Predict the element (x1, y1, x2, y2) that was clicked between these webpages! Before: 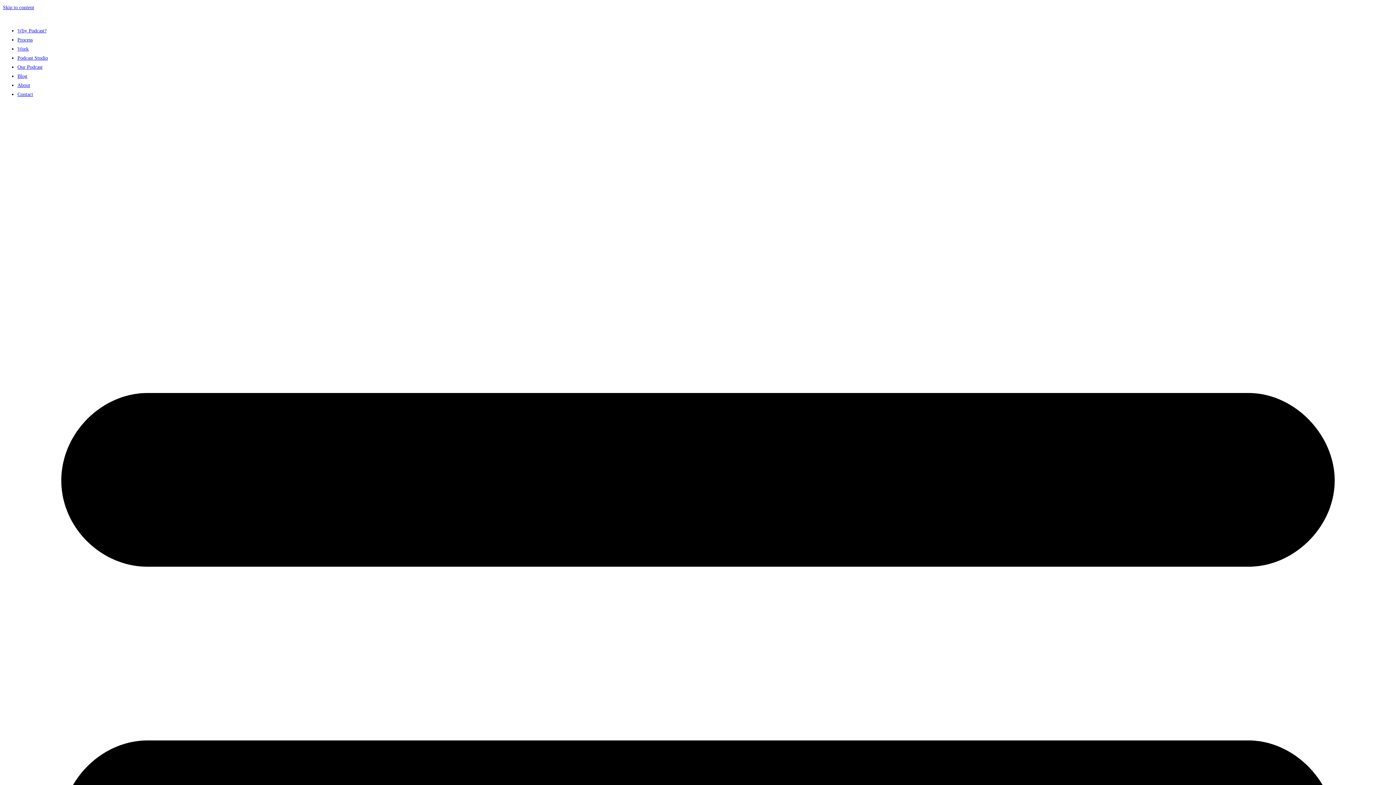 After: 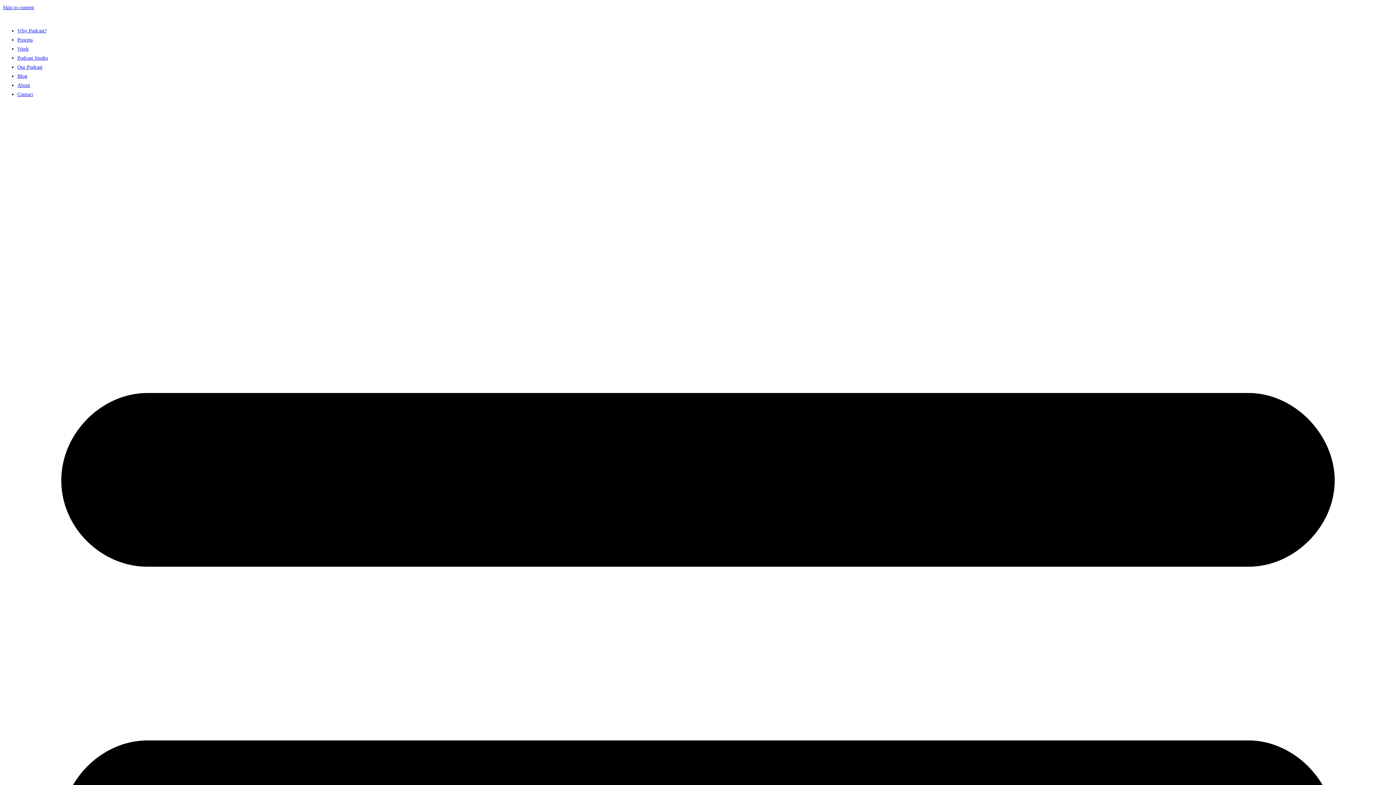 Action: bbox: (17, 91, 33, 97) label: Contact